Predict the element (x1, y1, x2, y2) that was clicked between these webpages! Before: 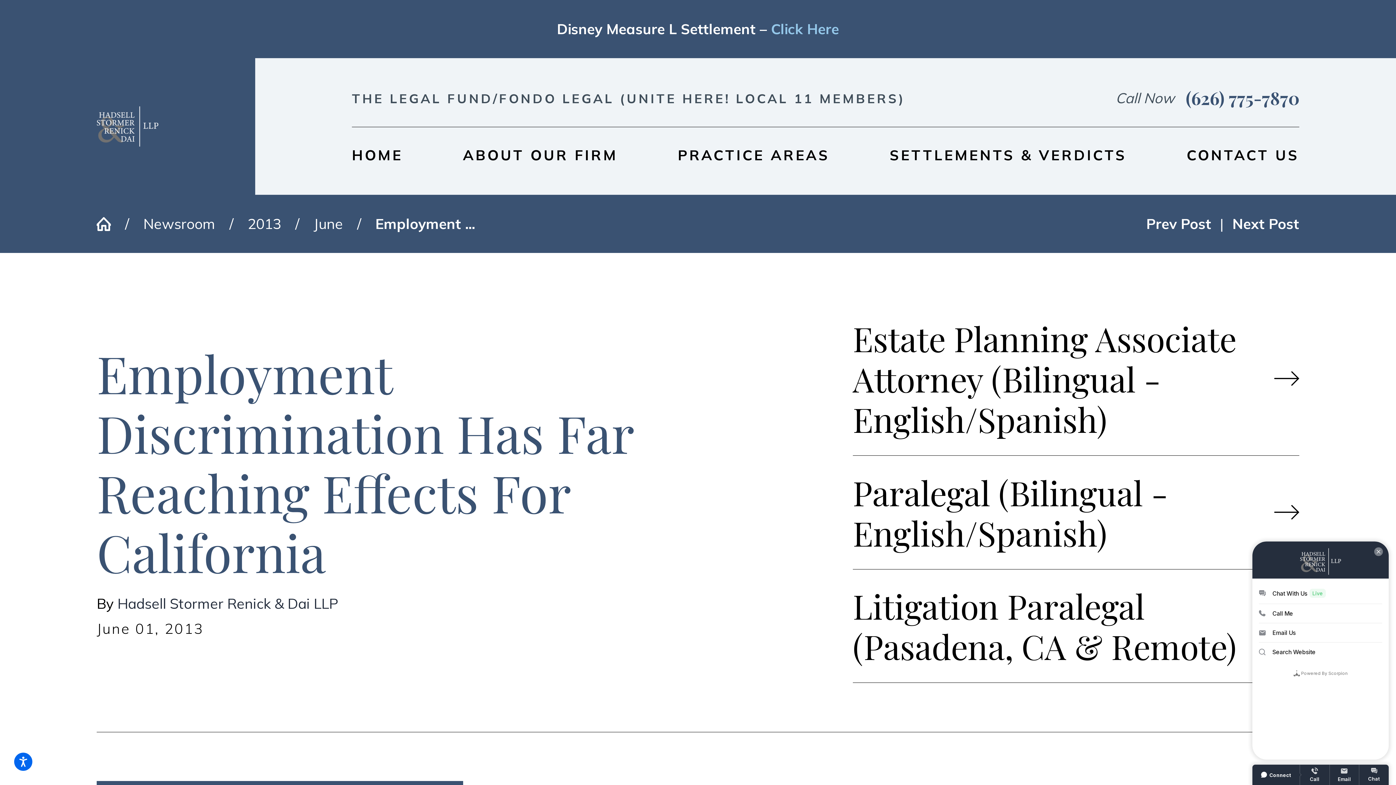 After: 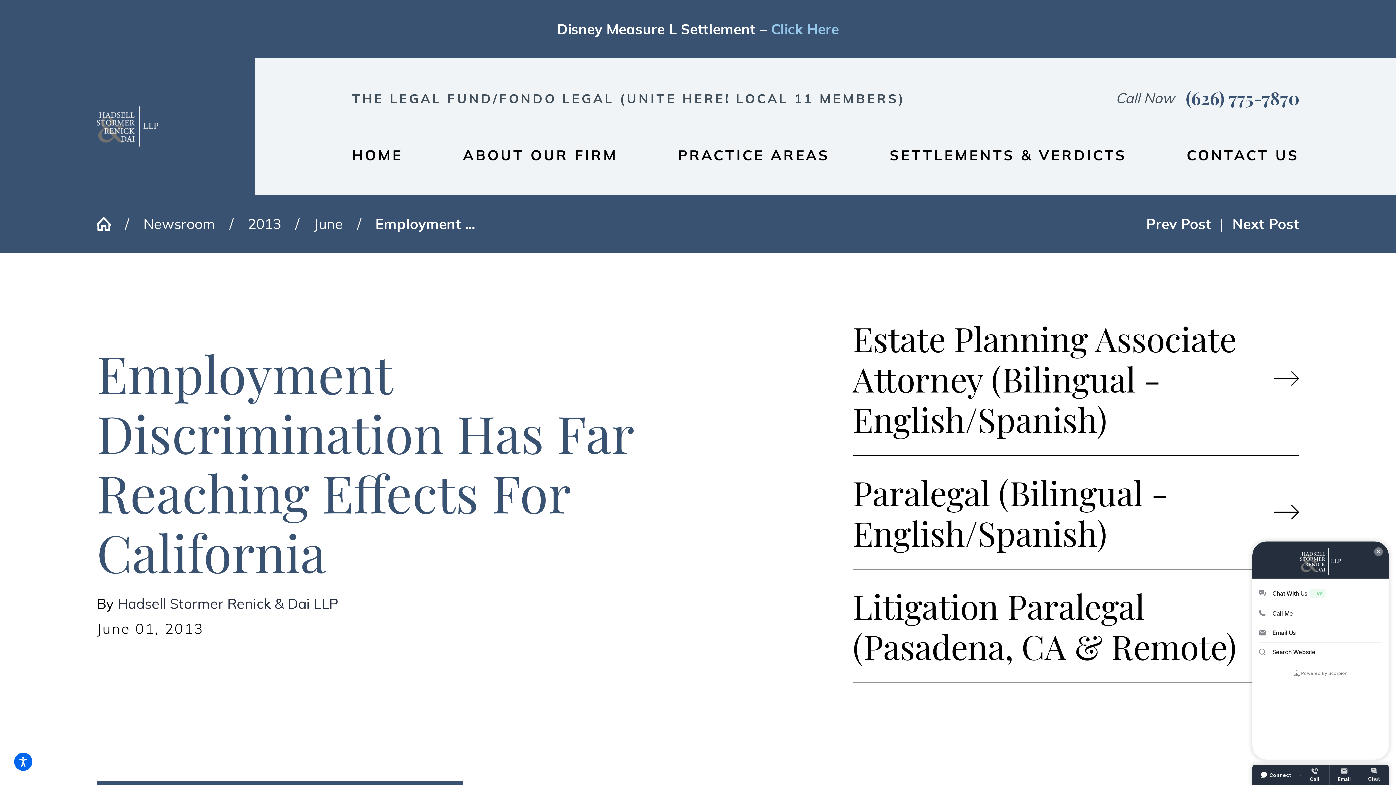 Action: label: Estate Planning Associate Attorney (Bilingual - English/Spanish) bbox: (852, 301, 1299, 455)